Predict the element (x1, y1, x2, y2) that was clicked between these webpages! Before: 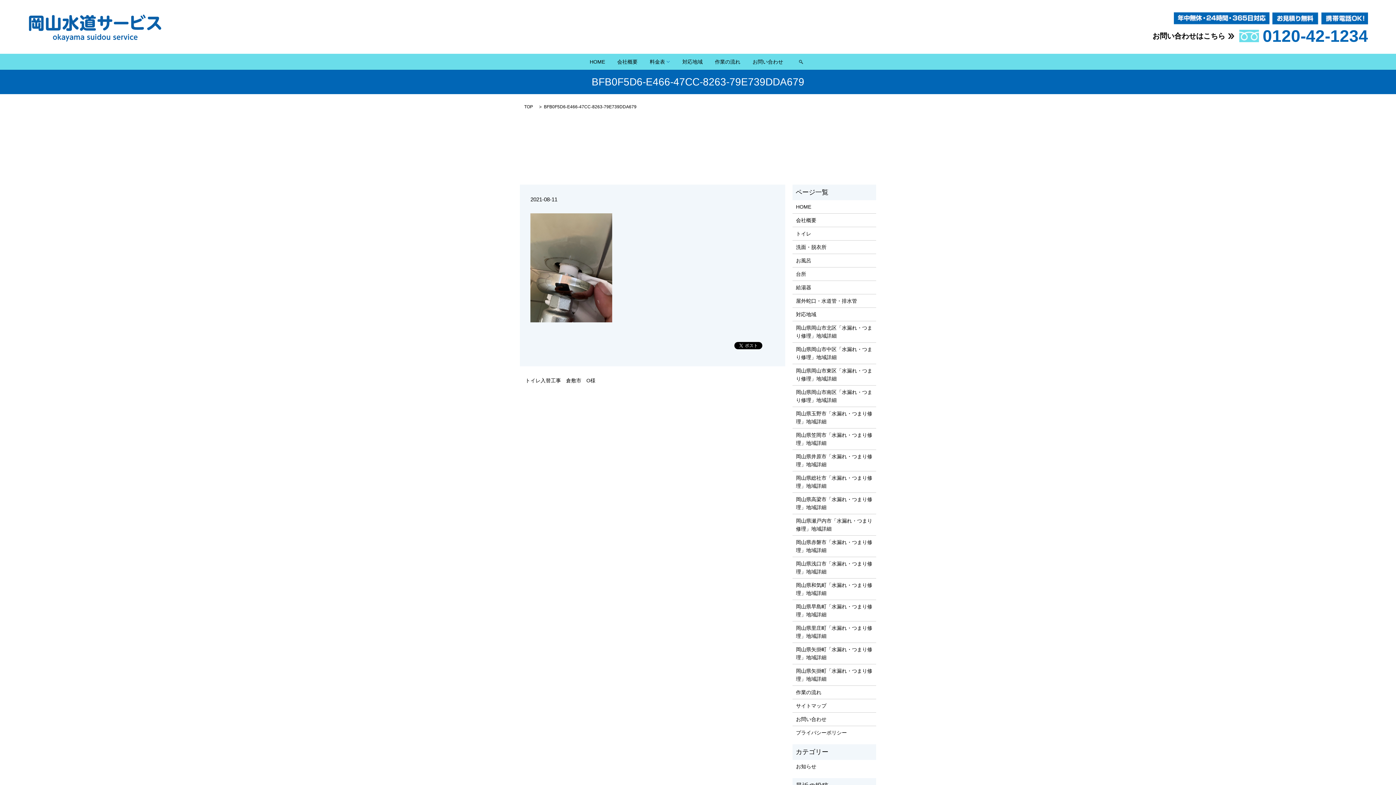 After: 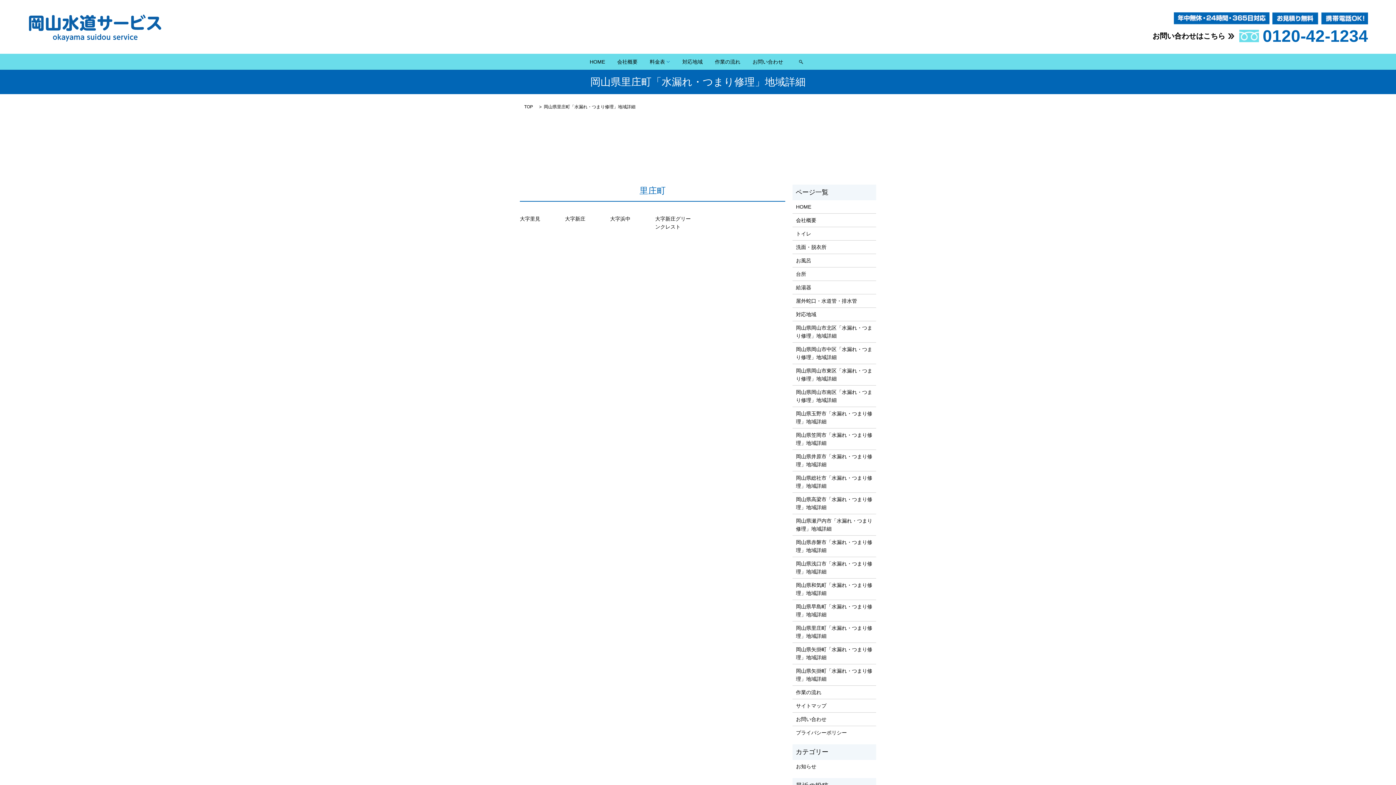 Action: label: 岡山県里庄町「水漏れ・つまり修理」地域詳細 bbox: (796, 624, 872, 640)